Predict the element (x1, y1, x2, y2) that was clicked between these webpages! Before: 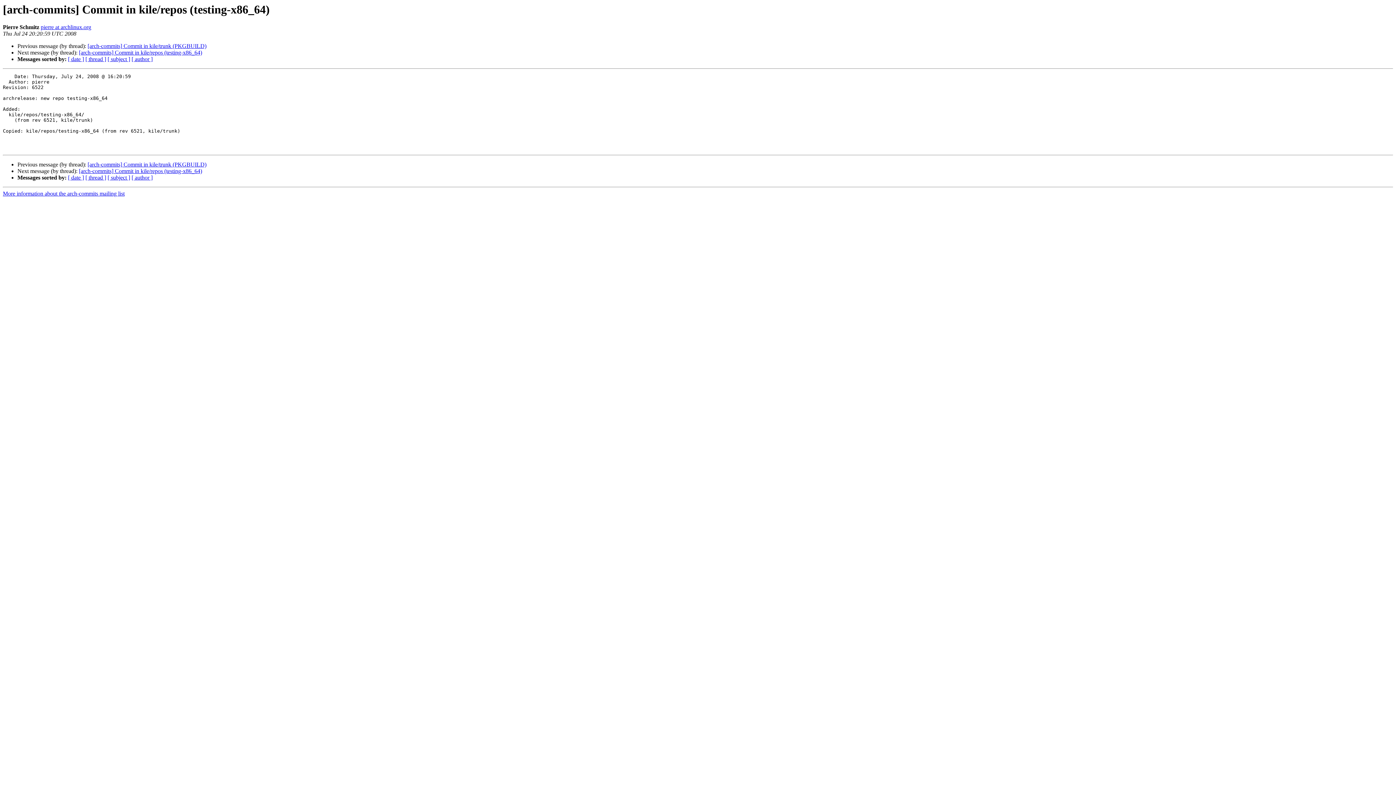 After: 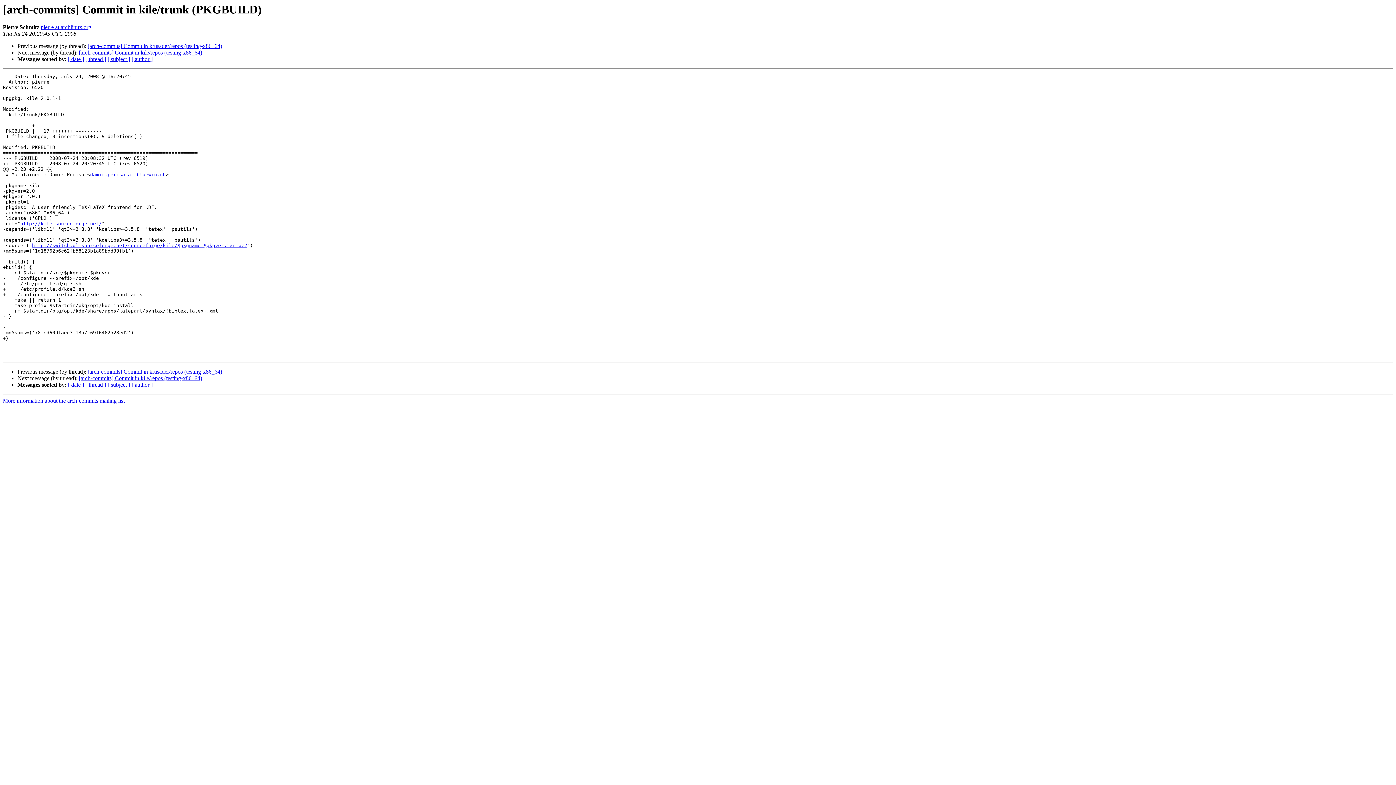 Action: bbox: (87, 43, 206, 49) label: [arch-commits] Commit in kile/trunk (PKGBUILD)